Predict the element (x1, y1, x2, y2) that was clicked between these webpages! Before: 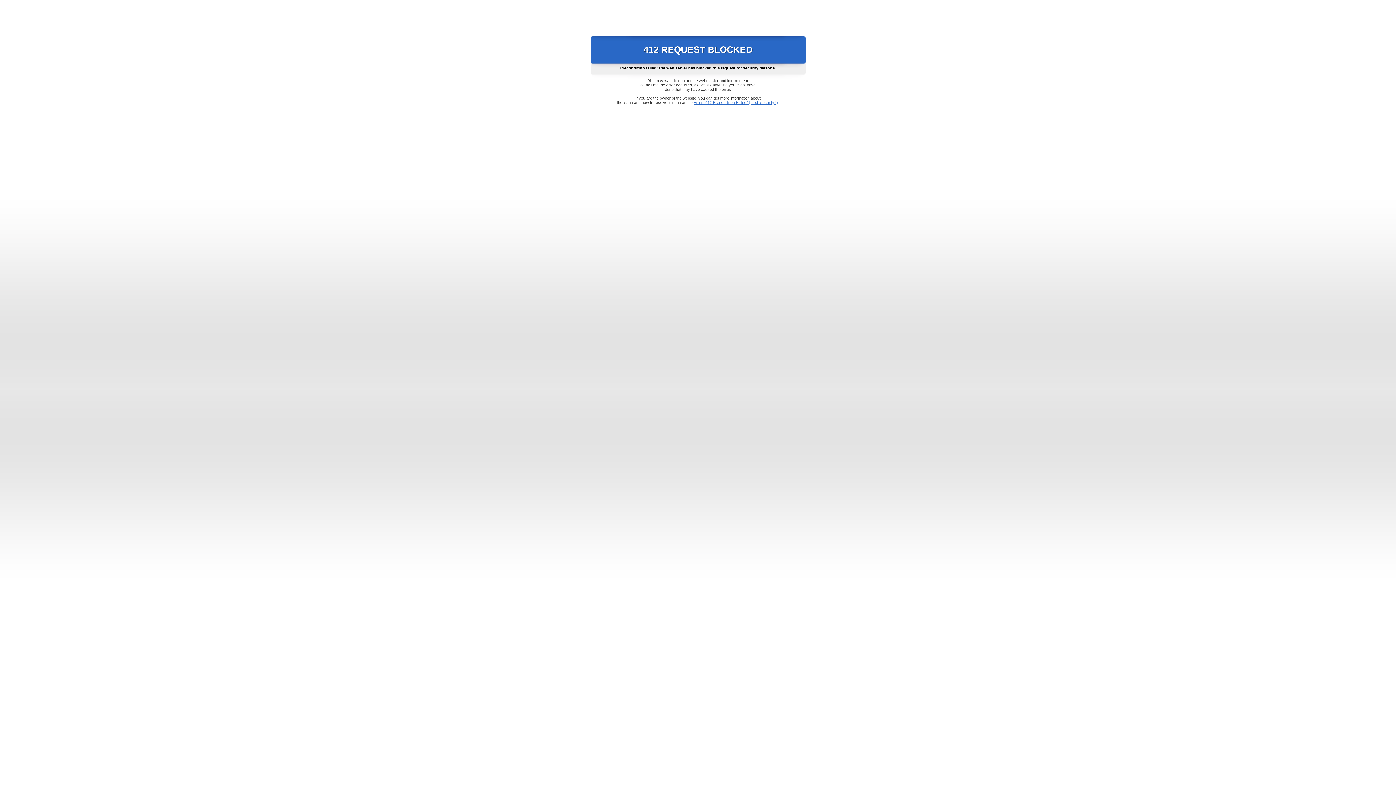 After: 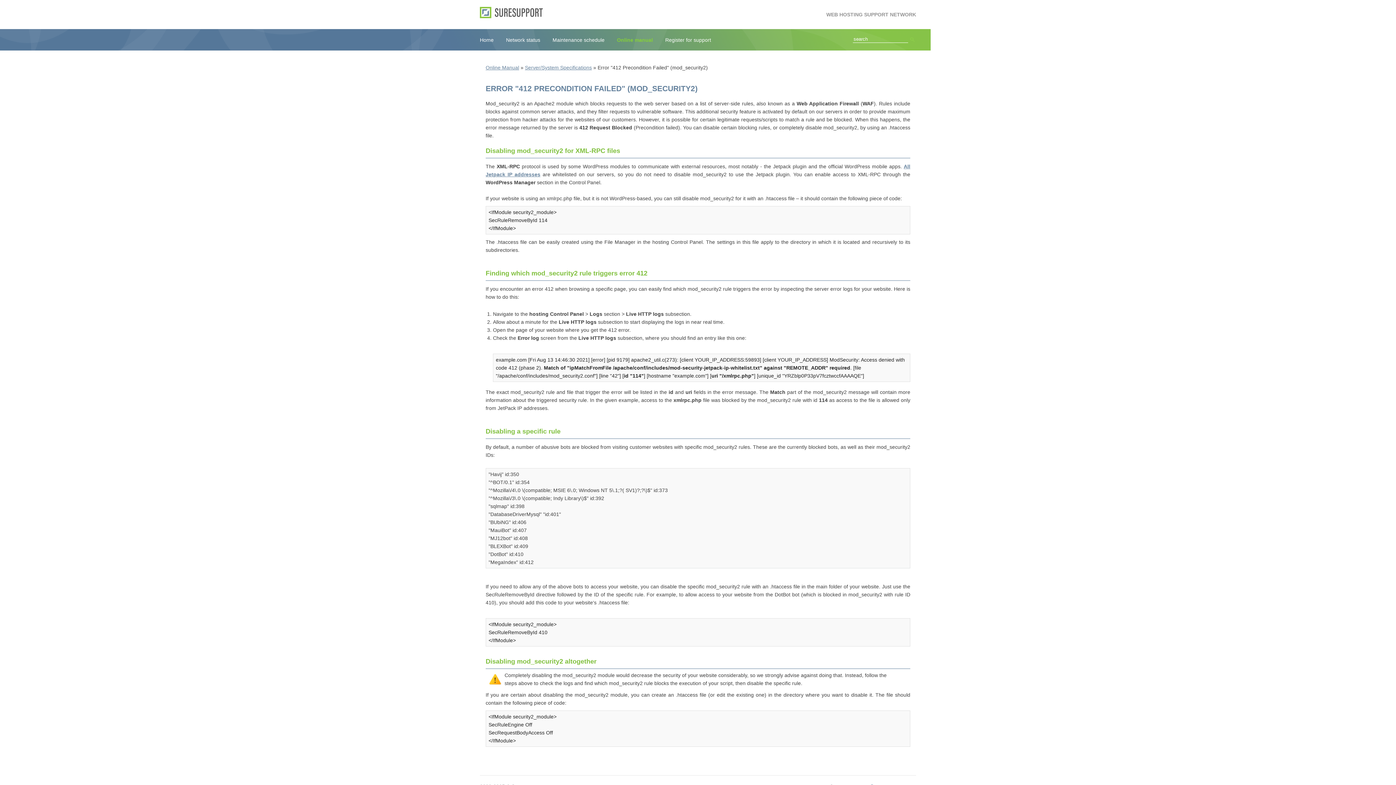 Action: bbox: (693, 100, 778, 104) label: Error "412 Precondition Failed" (mod_security2)